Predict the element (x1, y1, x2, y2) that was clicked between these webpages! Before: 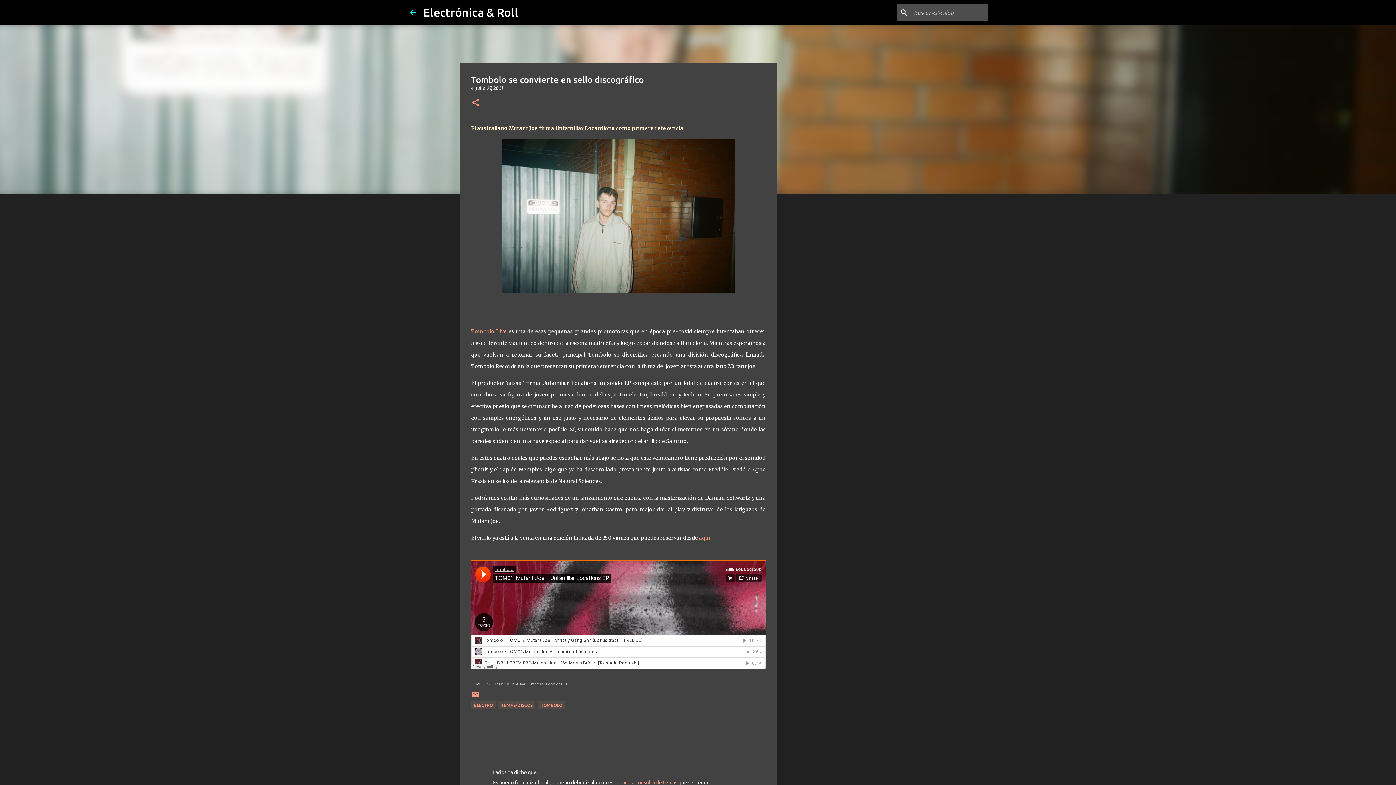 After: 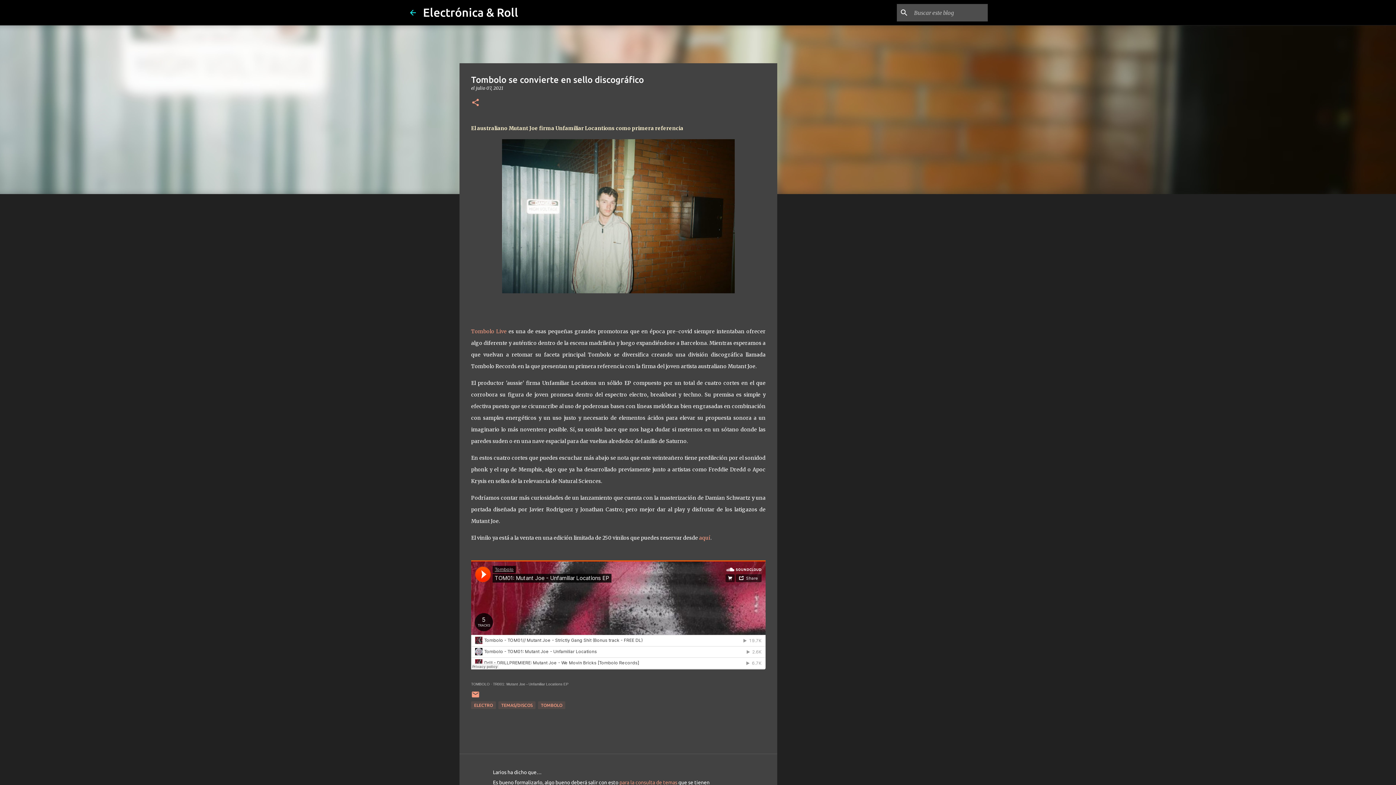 Action: bbox: (471, 682, 489, 686) label: TOMBOLO